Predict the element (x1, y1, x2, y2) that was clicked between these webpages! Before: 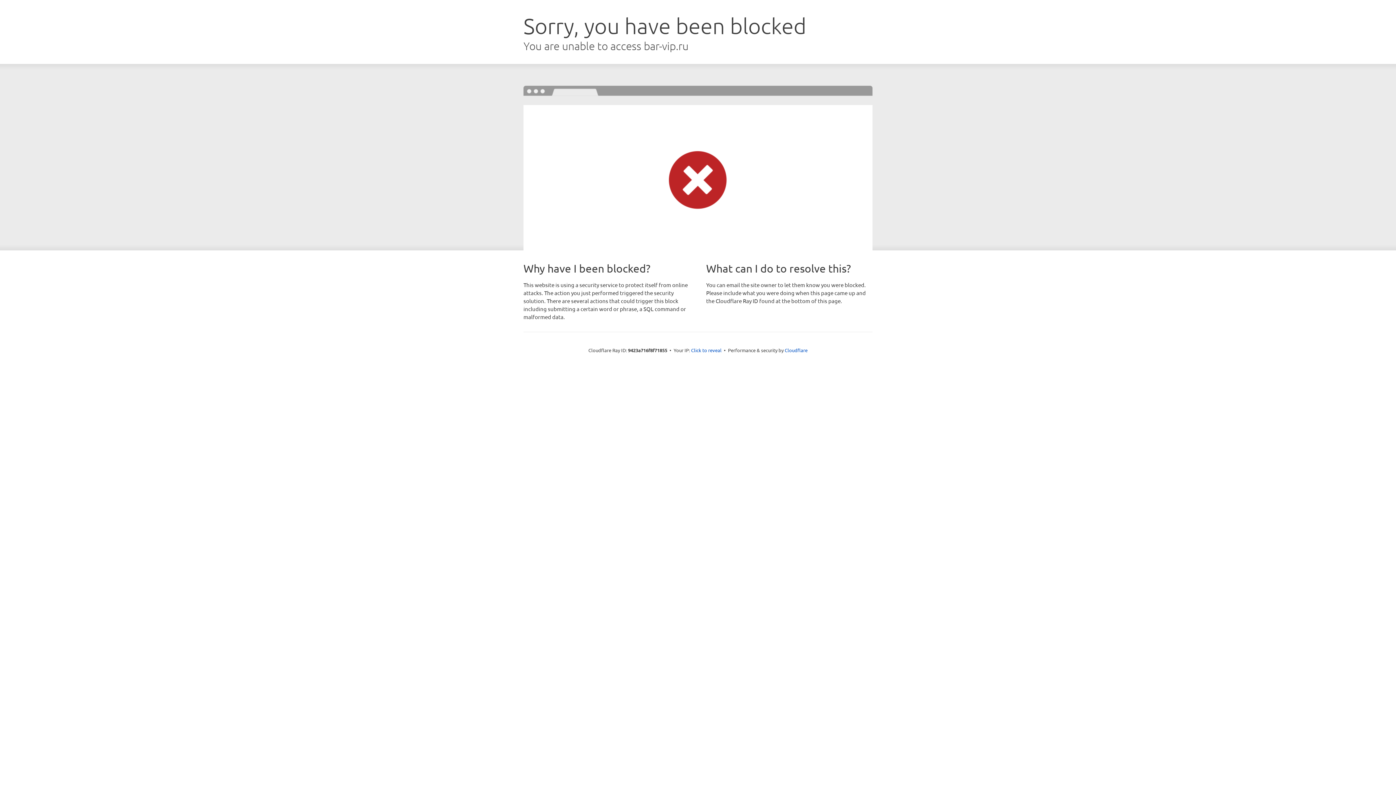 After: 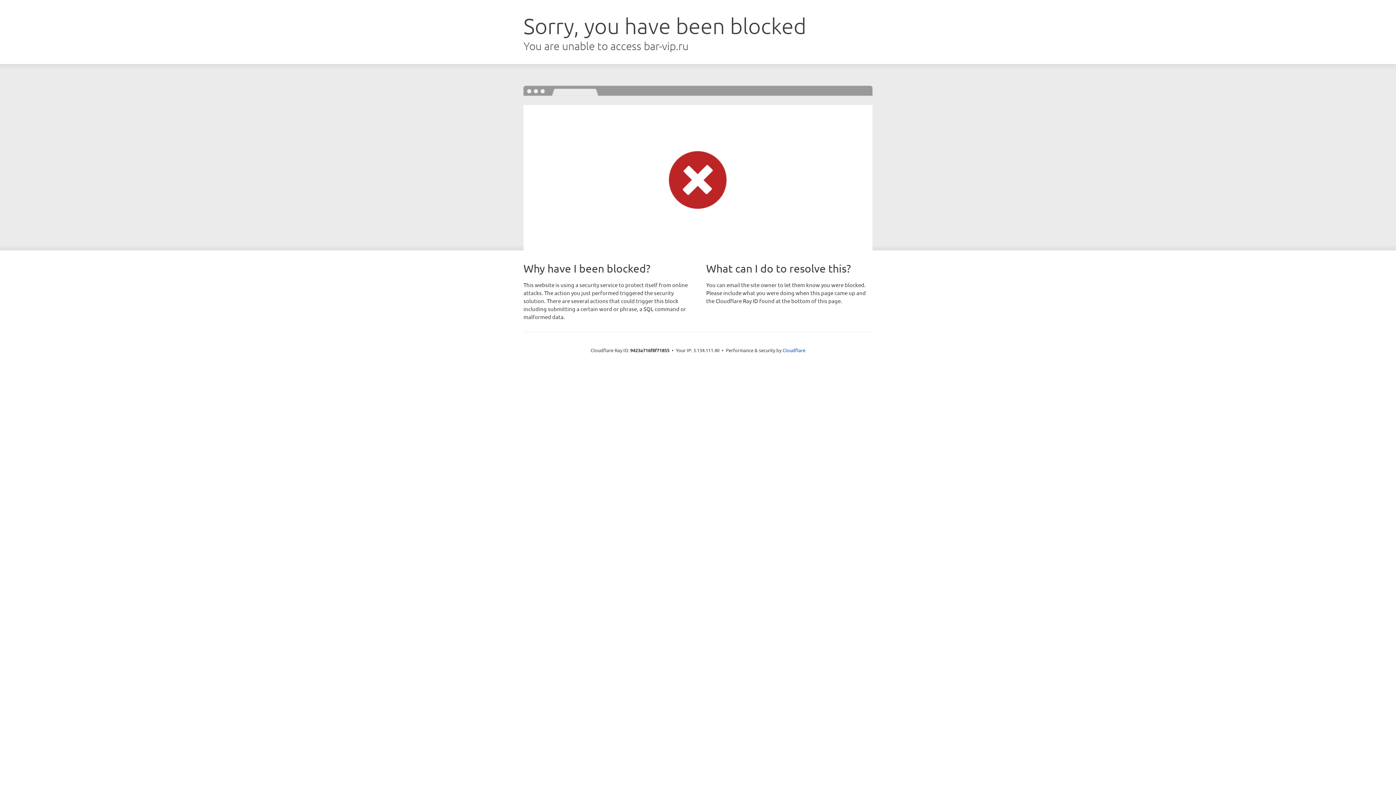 Action: bbox: (691, 346, 721, 353) label: Click to reveal